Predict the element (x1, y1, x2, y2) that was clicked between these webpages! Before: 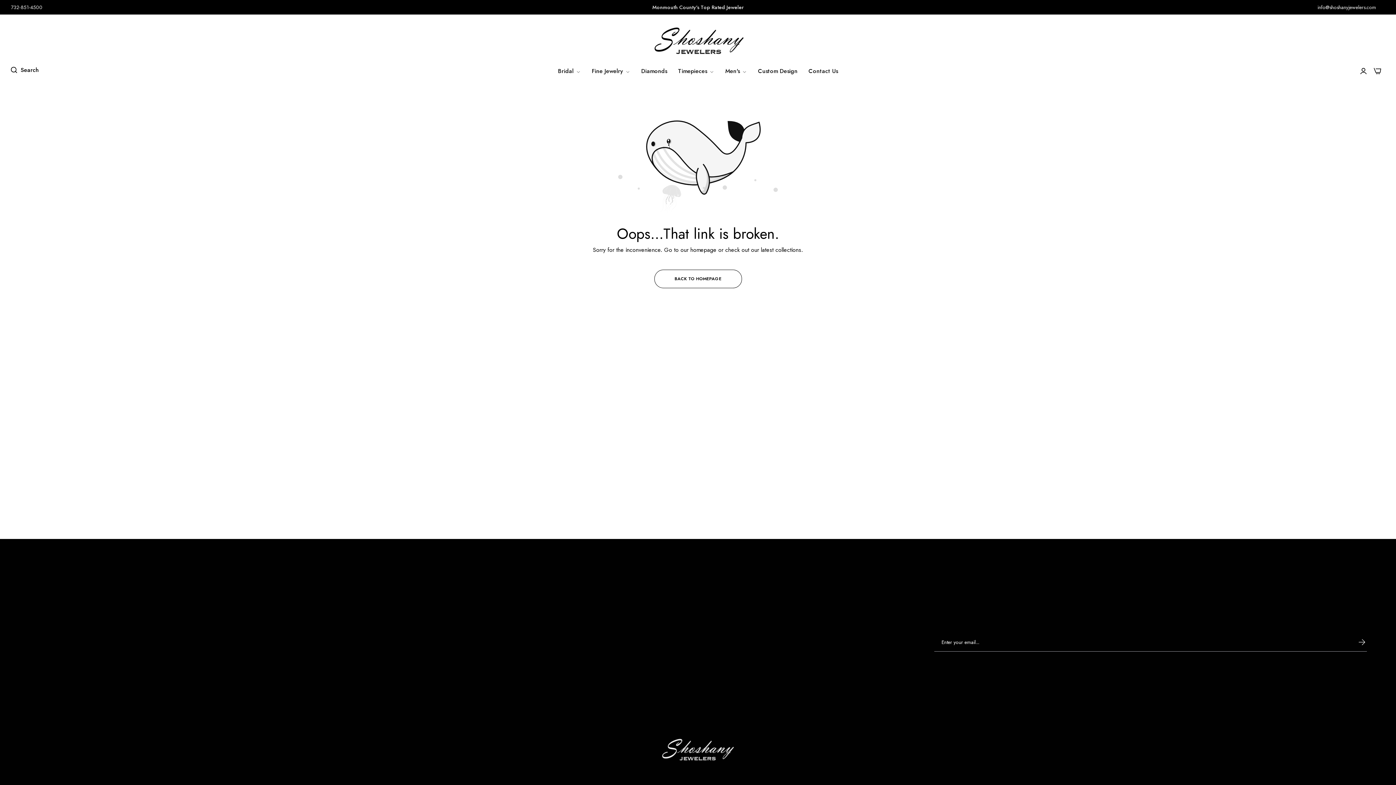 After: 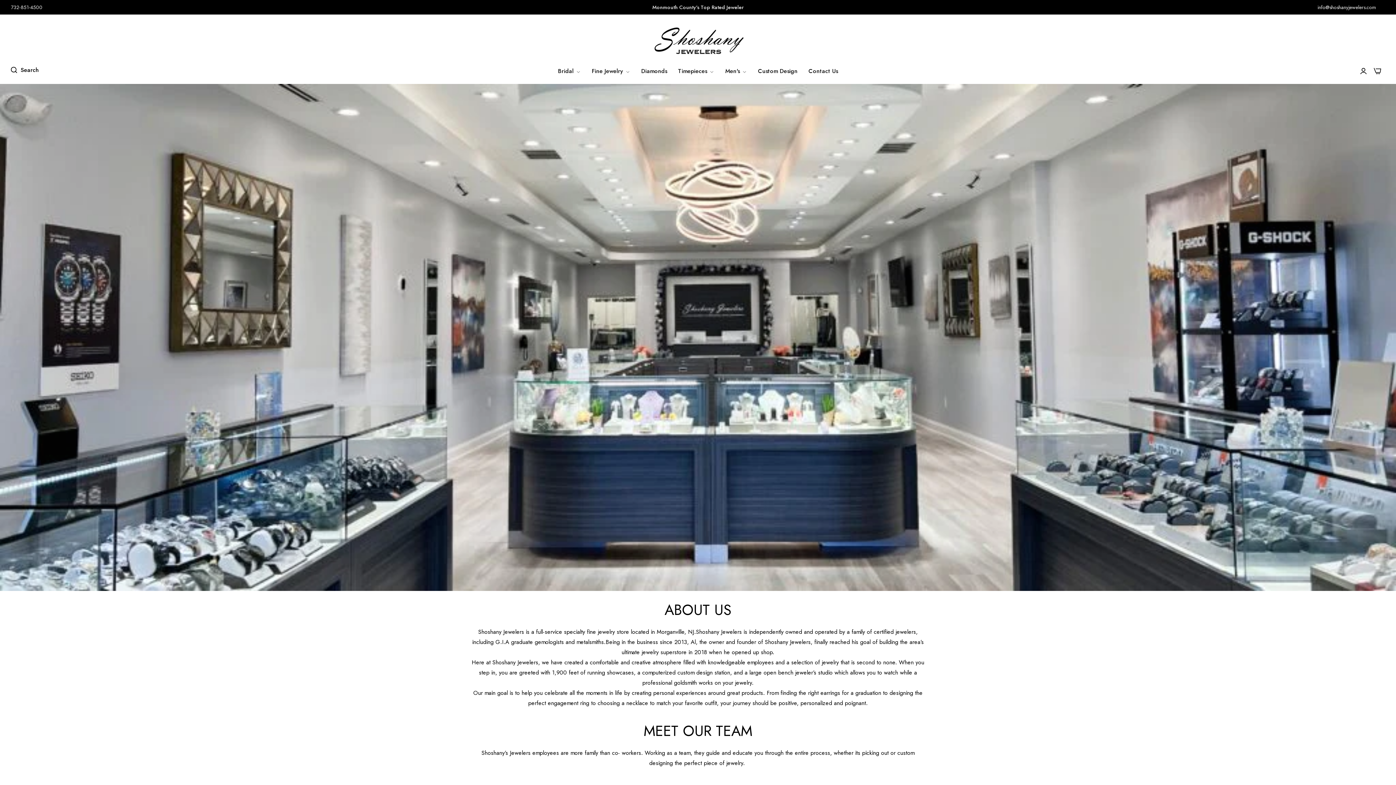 Action: bbox: (472, 593, 495, 602) label: About Us